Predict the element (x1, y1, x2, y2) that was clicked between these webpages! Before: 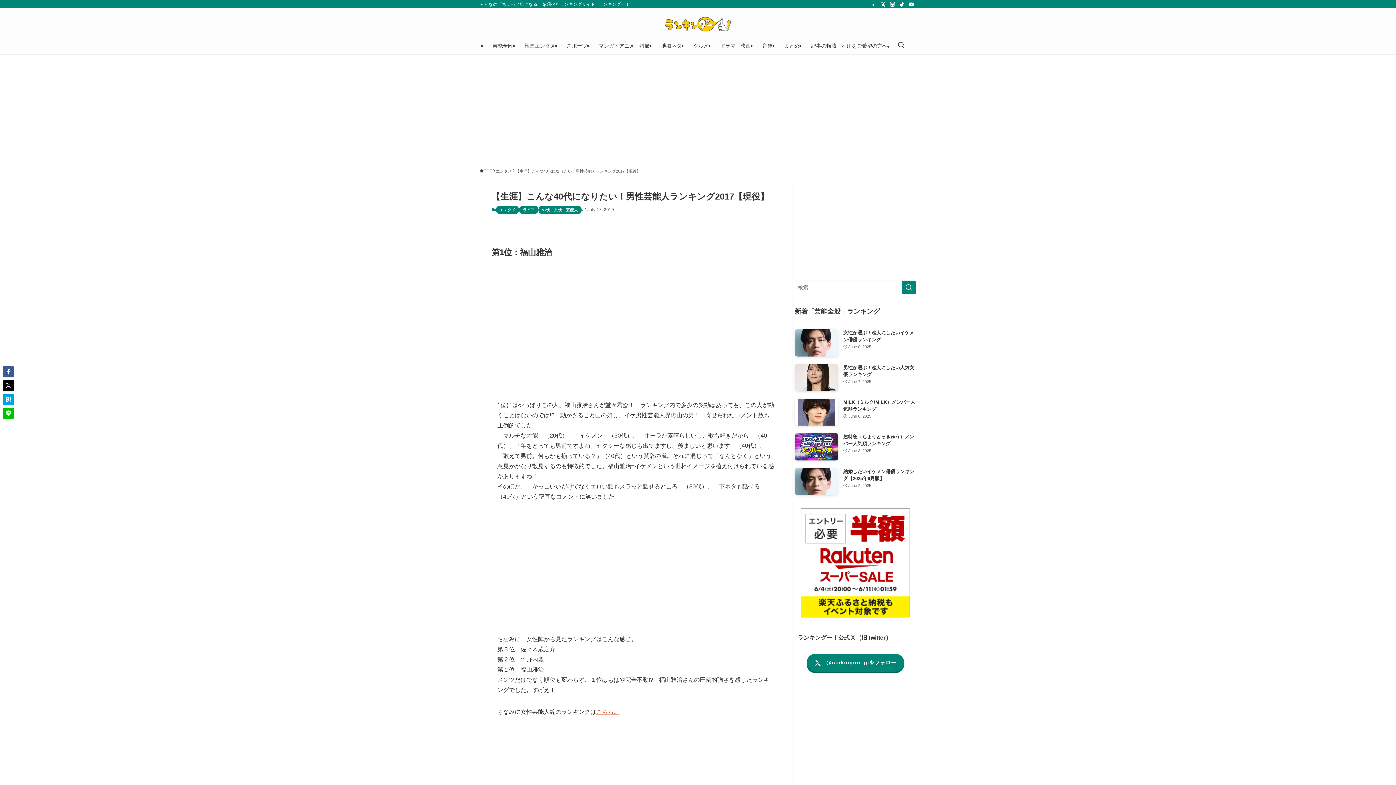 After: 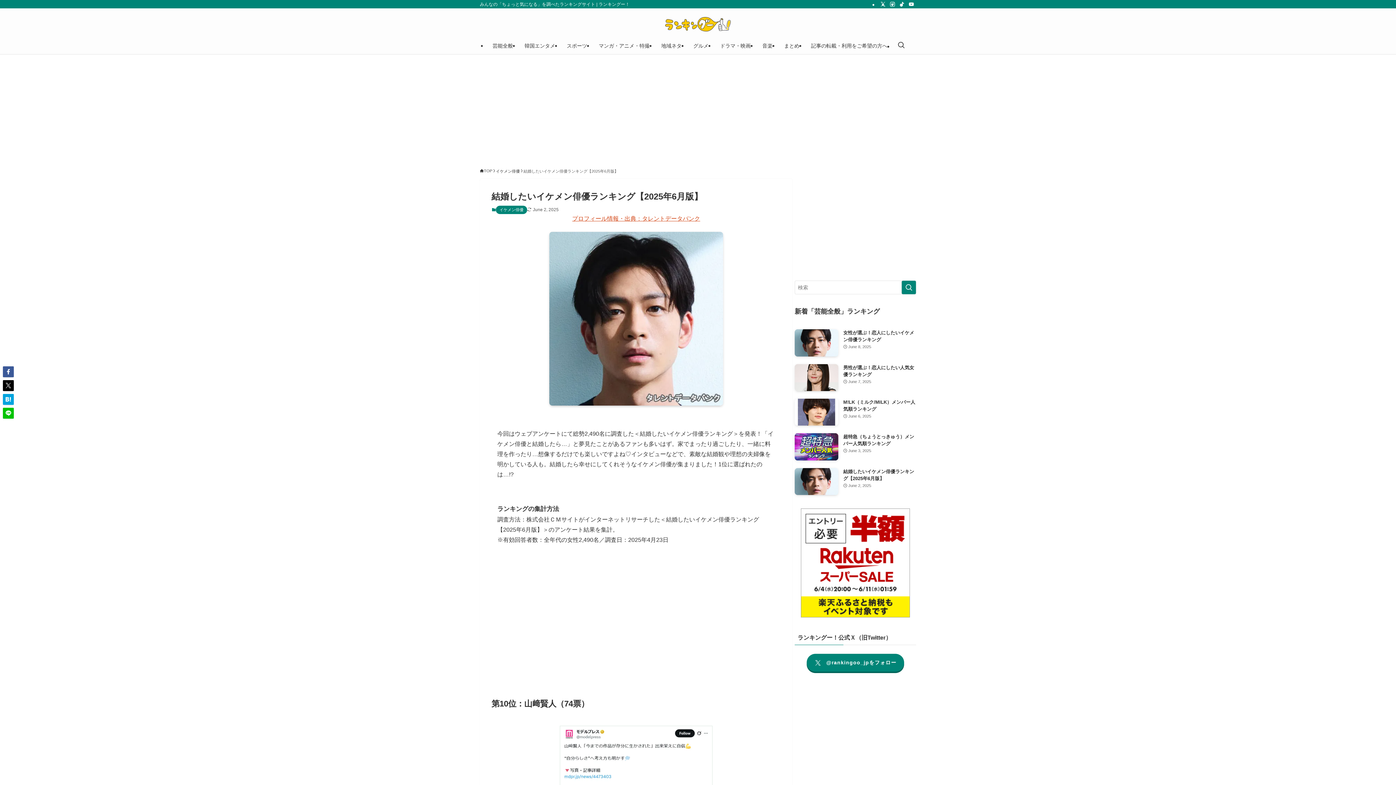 Action: bbox: (794, 468, 916, 495) label: 結婚したいイケメン俳優ランキング【2025年6月版】
June 2, 2025